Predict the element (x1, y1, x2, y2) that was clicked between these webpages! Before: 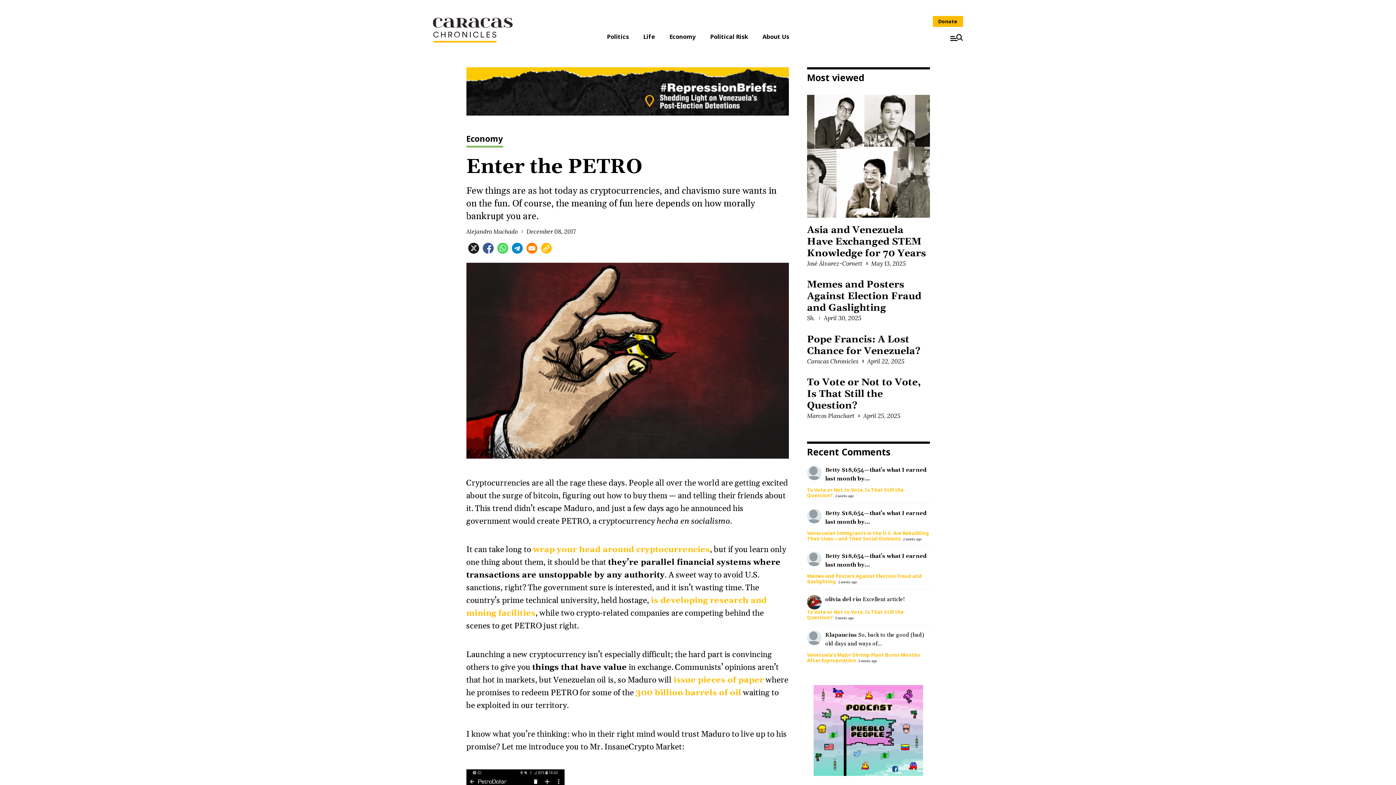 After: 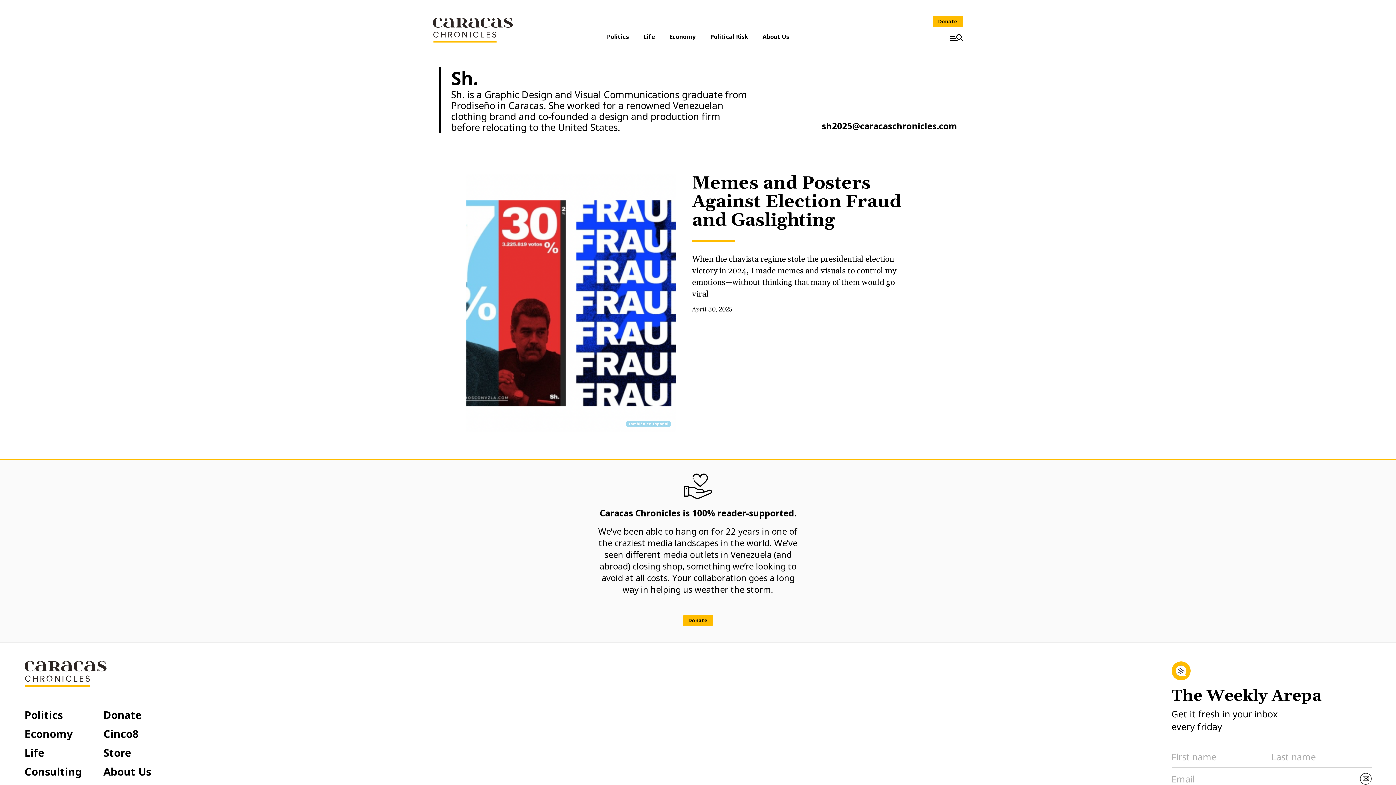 Action: label: Sh. bbox: (807, 314, 815, 321)